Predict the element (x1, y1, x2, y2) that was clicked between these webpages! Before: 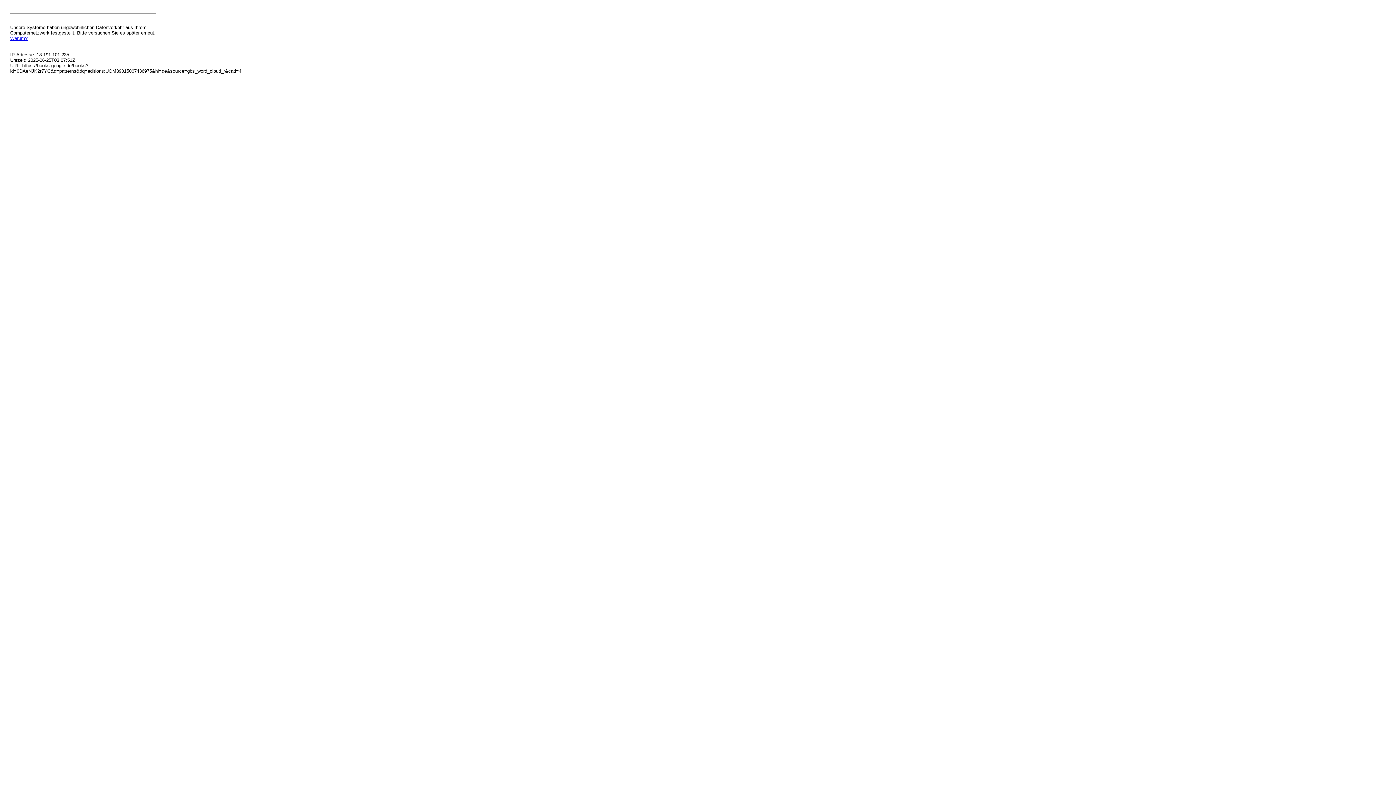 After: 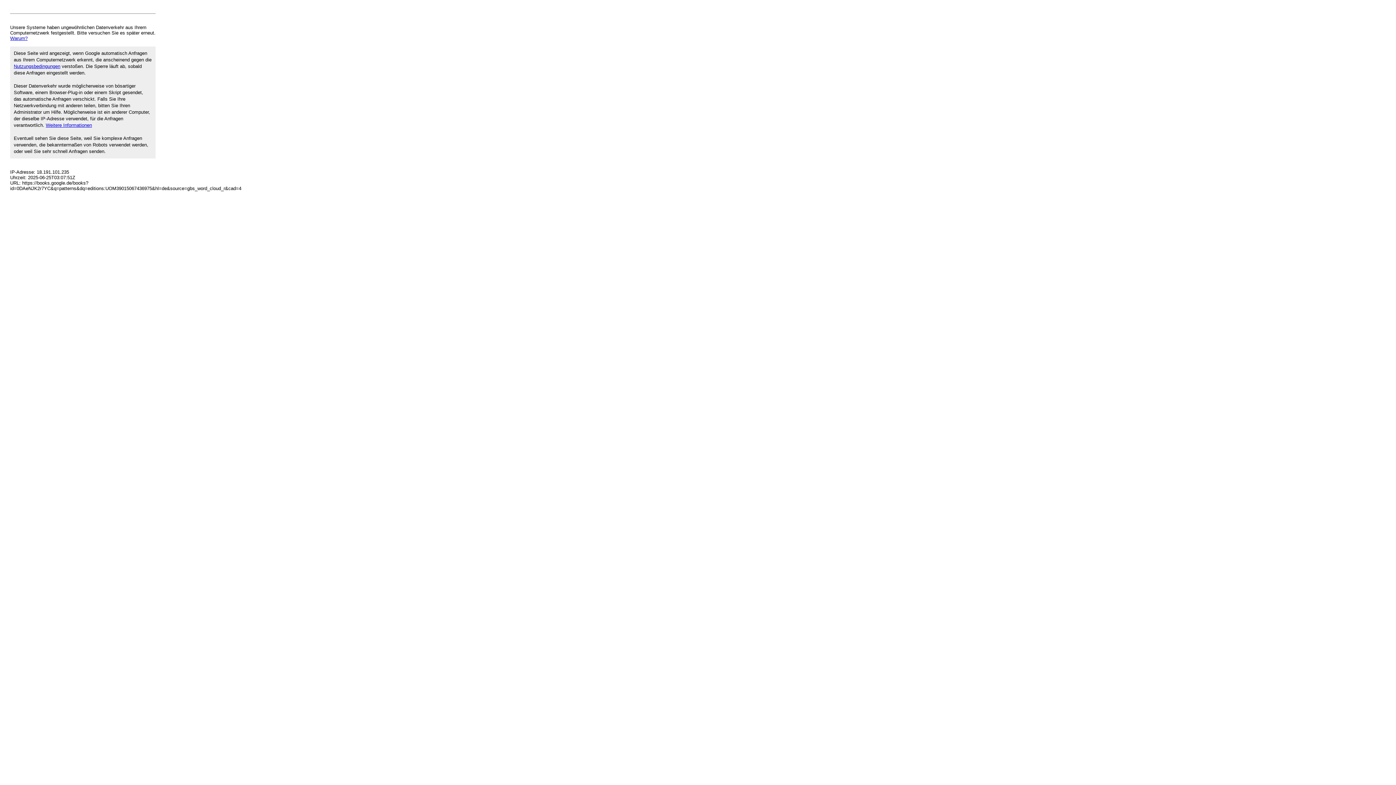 Action: bbox: (10, 35, 27, 41) label: Warum?